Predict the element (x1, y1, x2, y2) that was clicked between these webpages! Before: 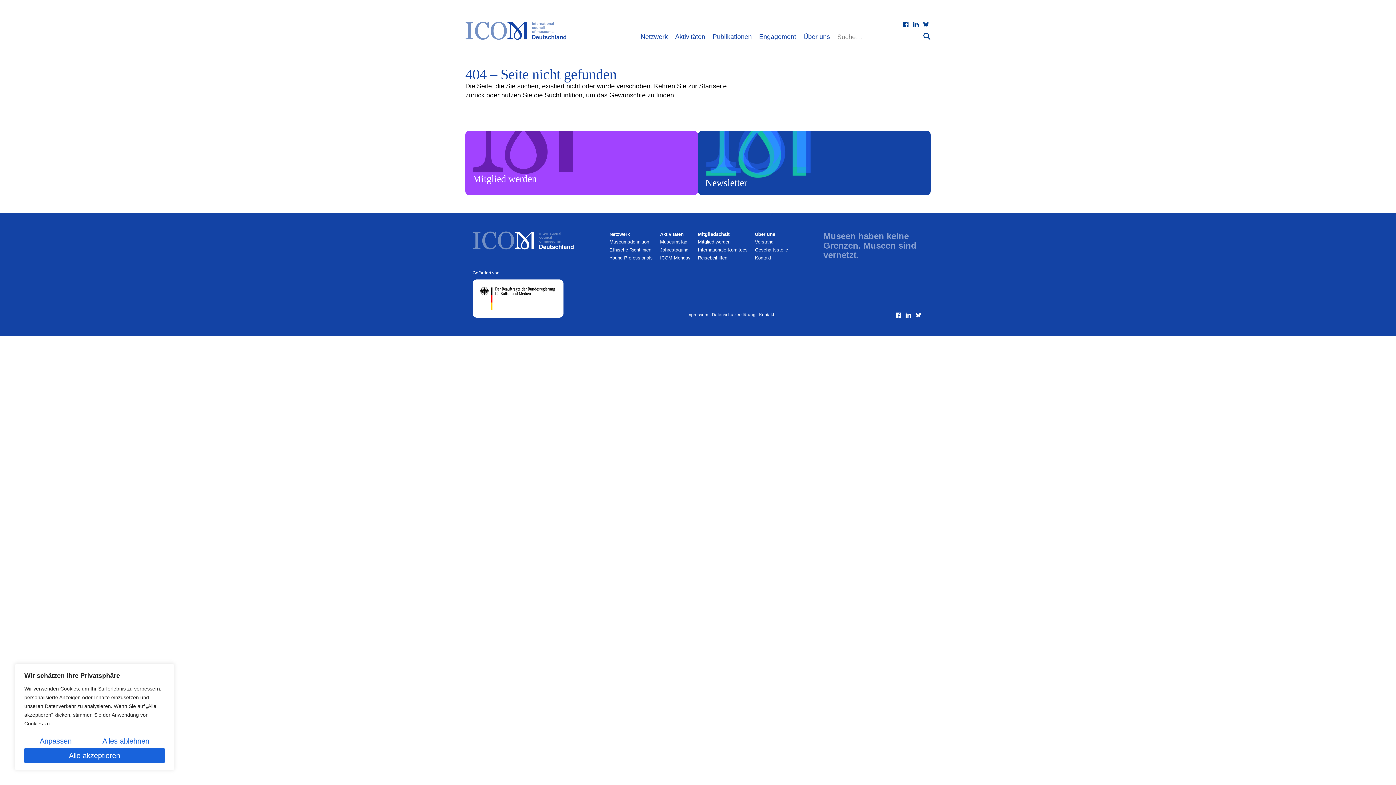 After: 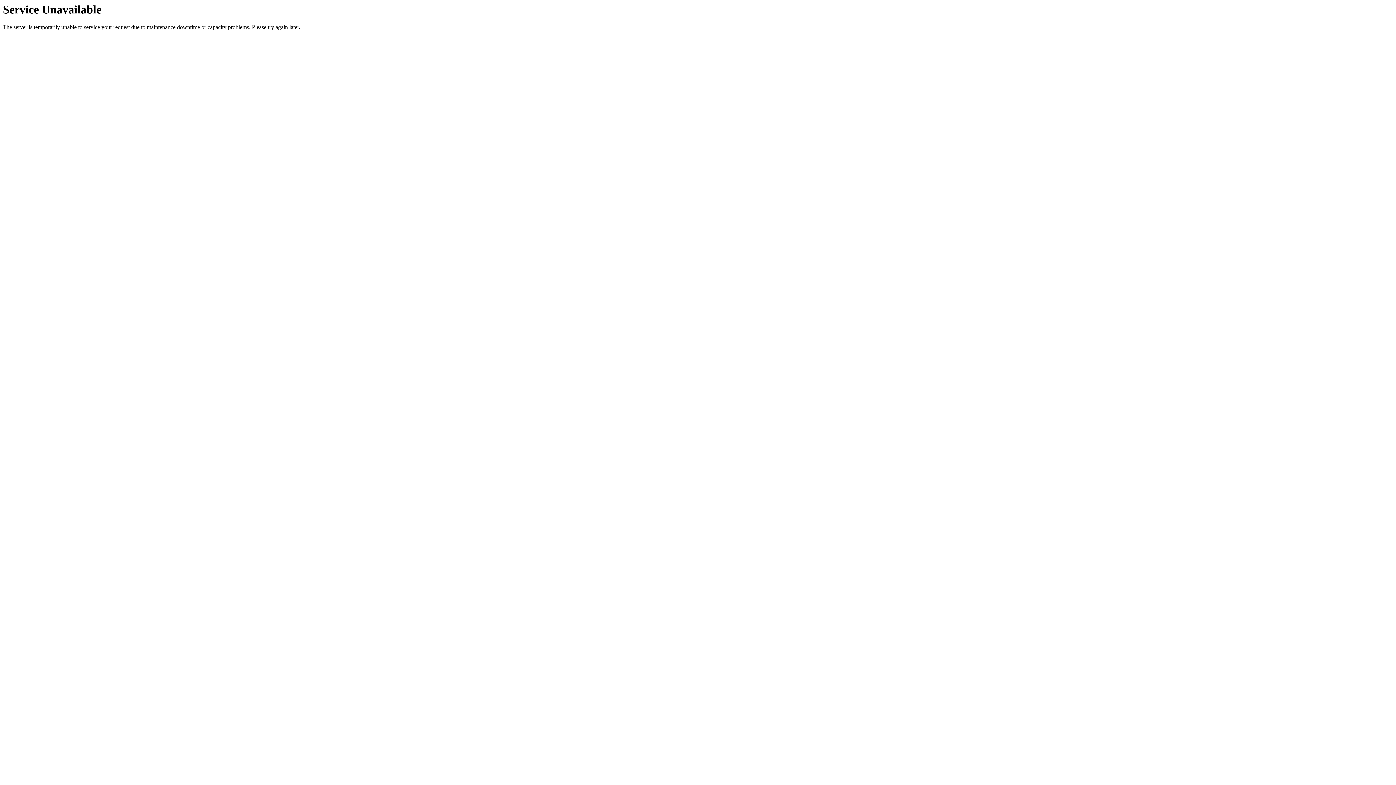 Action: label: Mitgliedschaft bbox: (698, 231, 747, 239)